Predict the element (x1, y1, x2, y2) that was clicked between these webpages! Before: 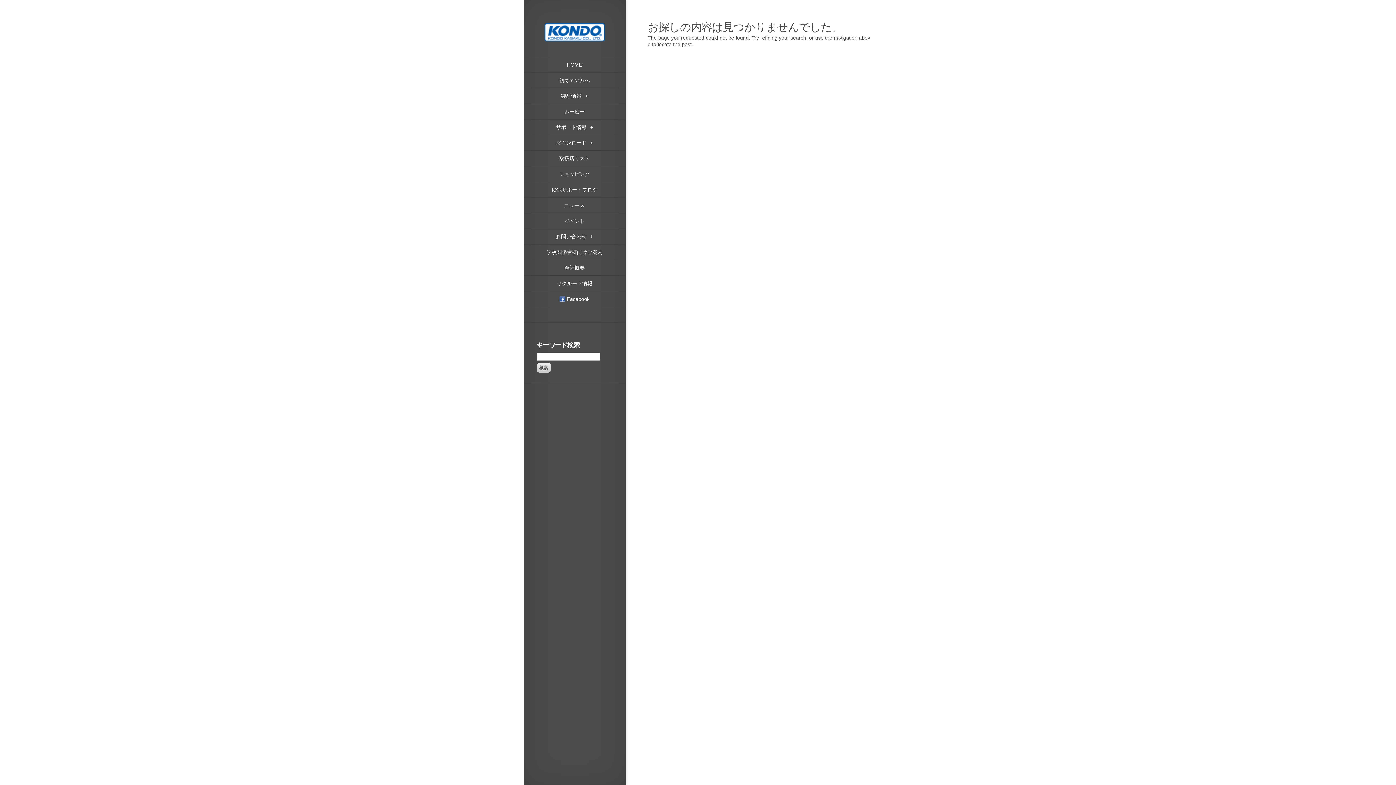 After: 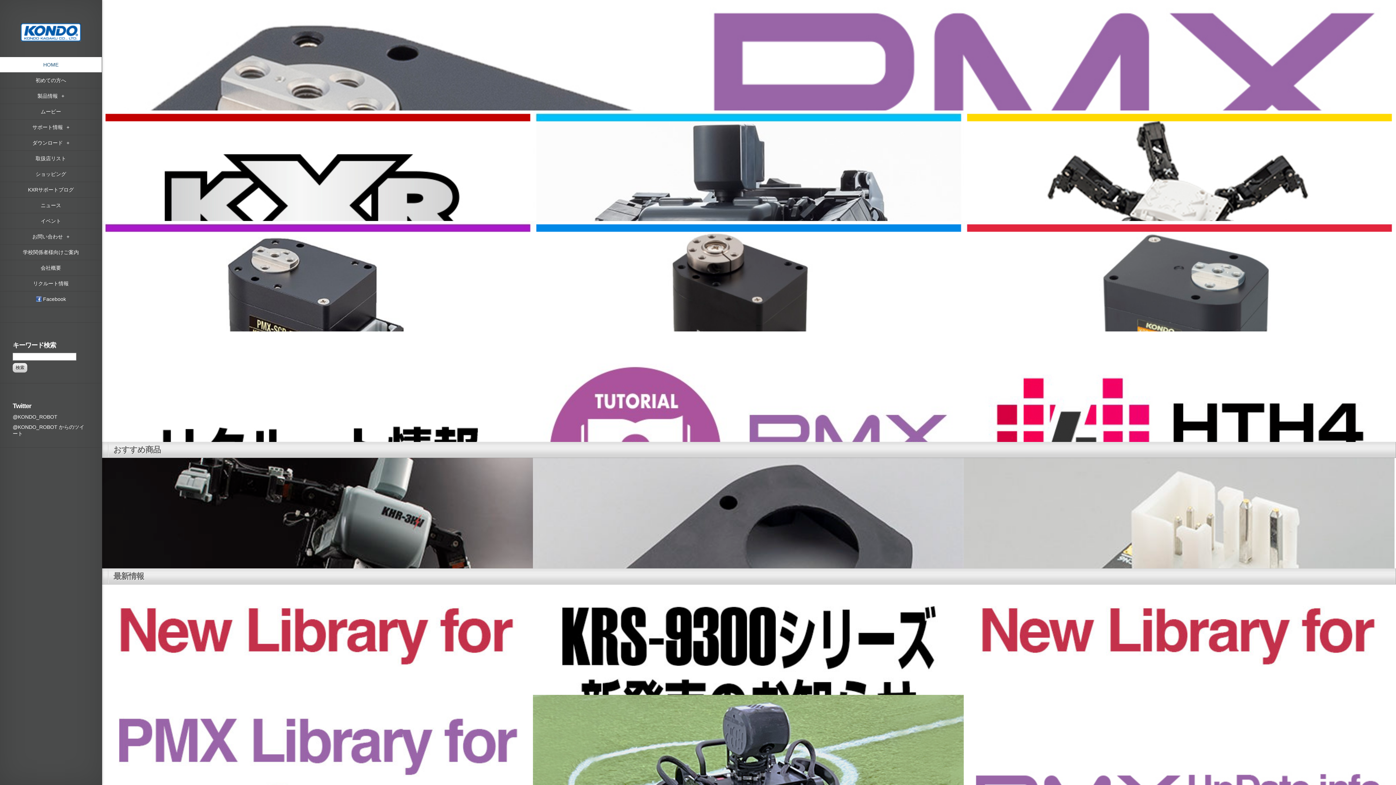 Action: bbox: (544, 23, 604, 29)